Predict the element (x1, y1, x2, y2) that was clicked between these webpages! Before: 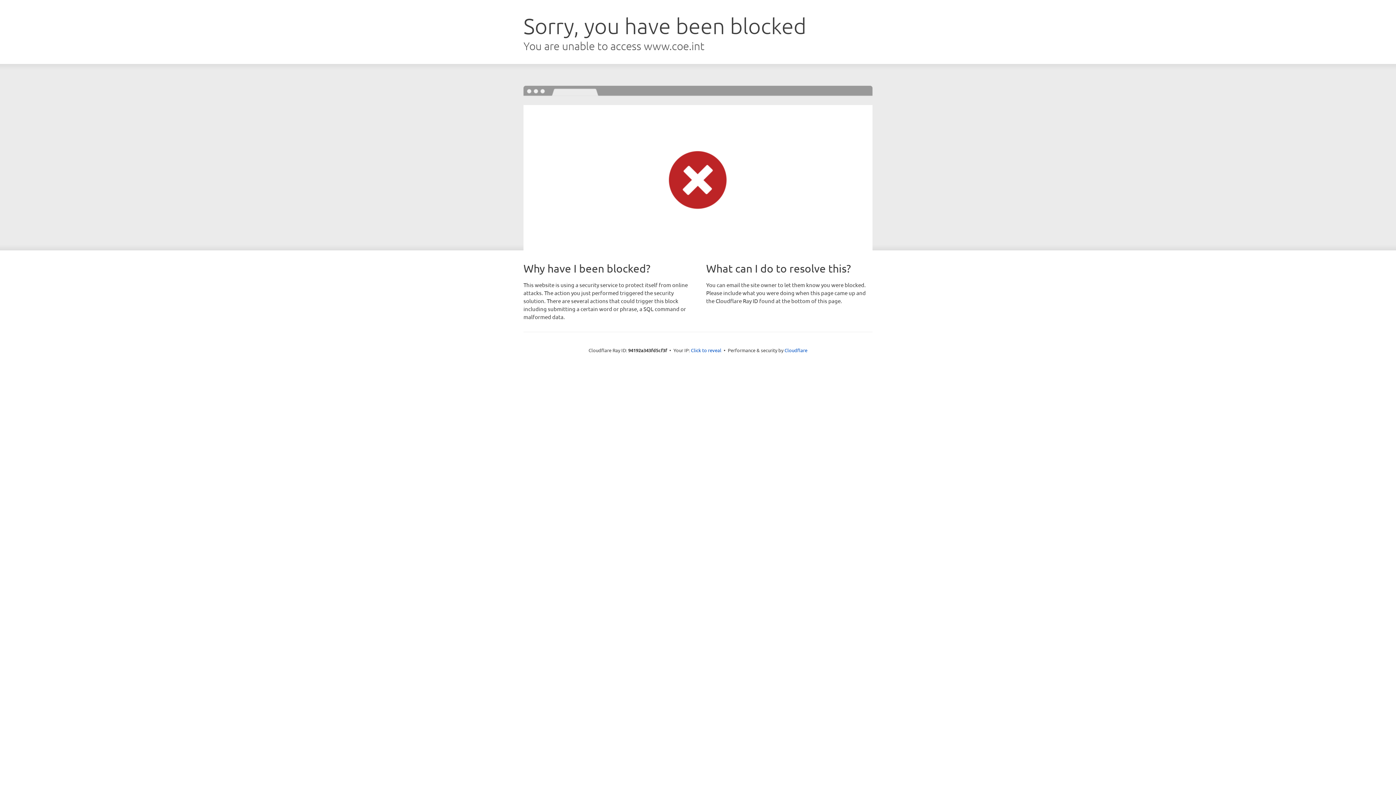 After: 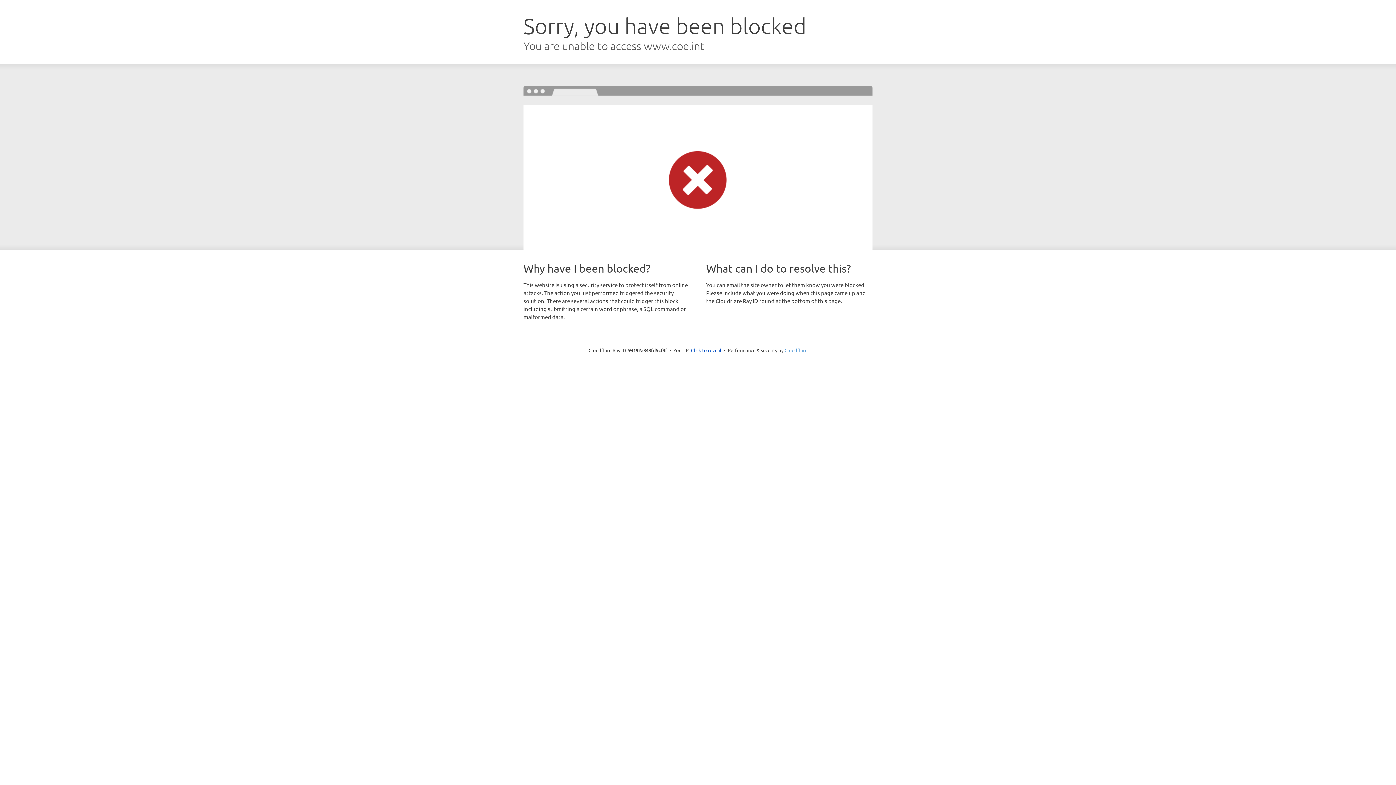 Action: bbox: (784, 347, 807, 353) label: Cloudflare